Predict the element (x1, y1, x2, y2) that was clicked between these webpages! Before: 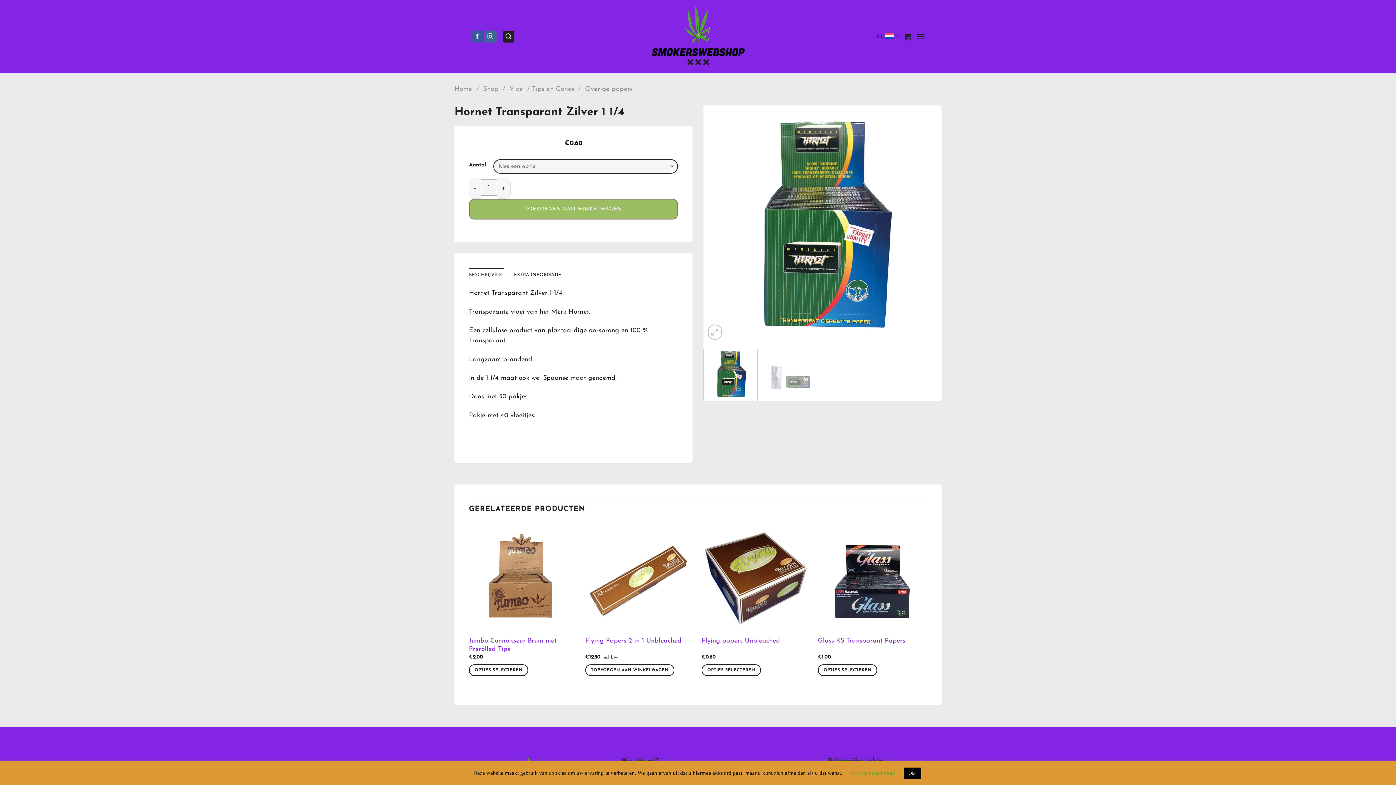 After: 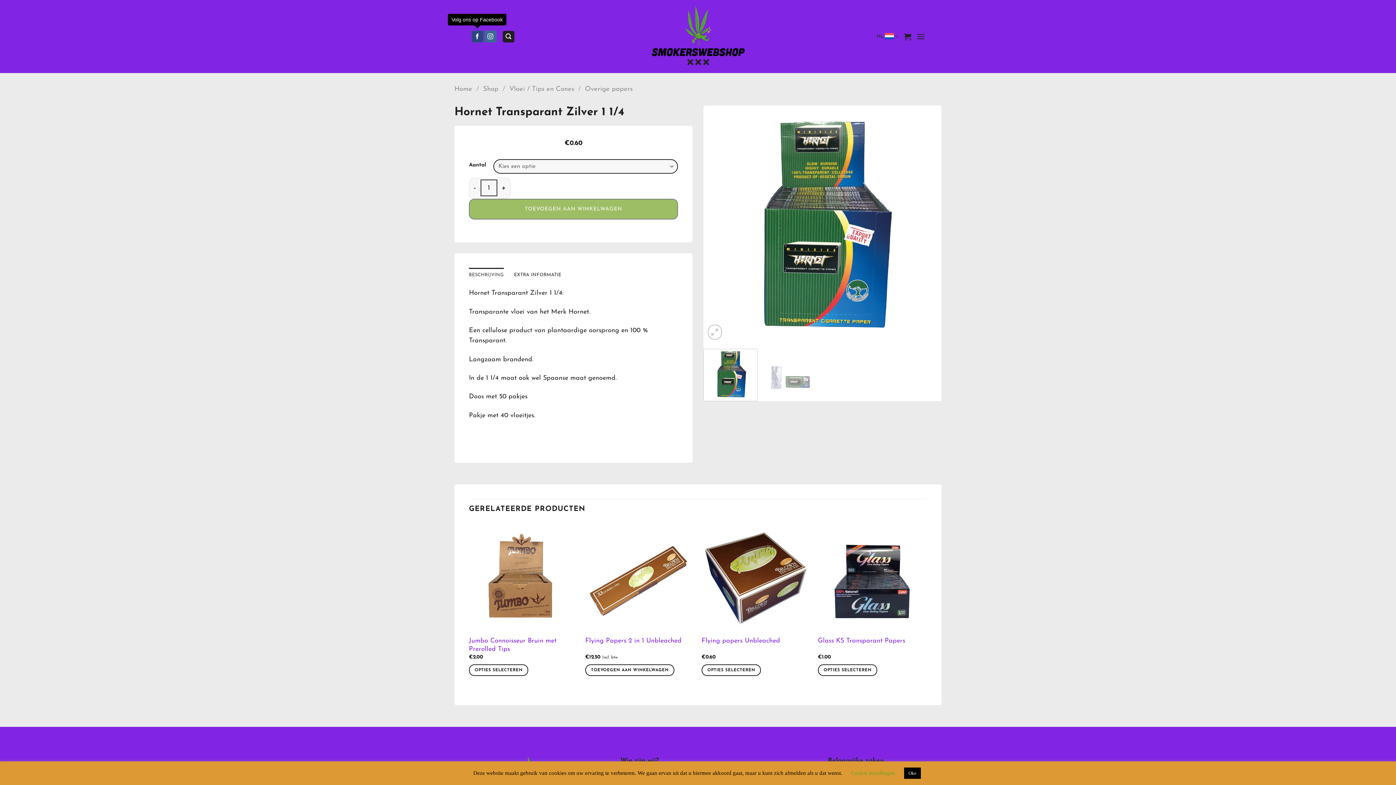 Action: label: Volg ons op Facebook bbox: (471, 30, 483, 42)